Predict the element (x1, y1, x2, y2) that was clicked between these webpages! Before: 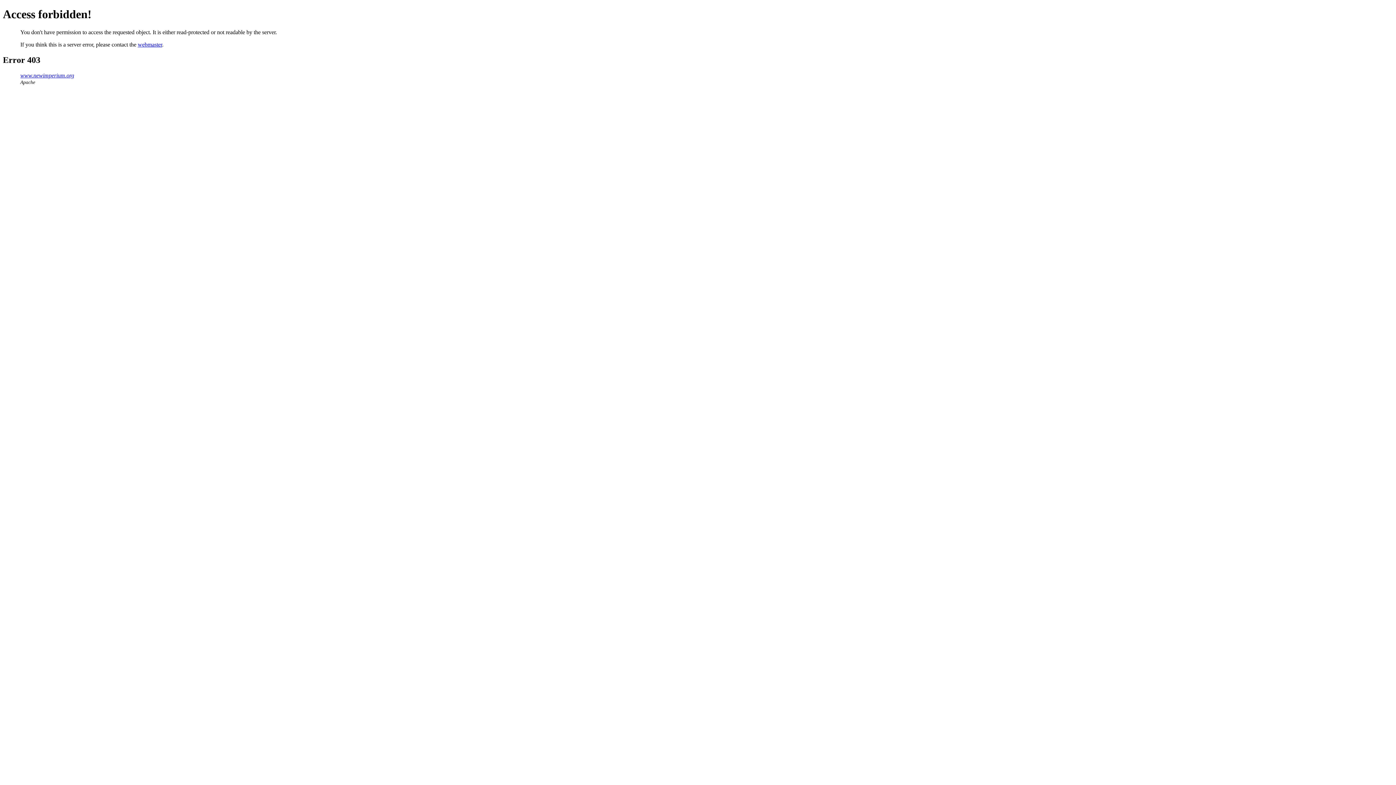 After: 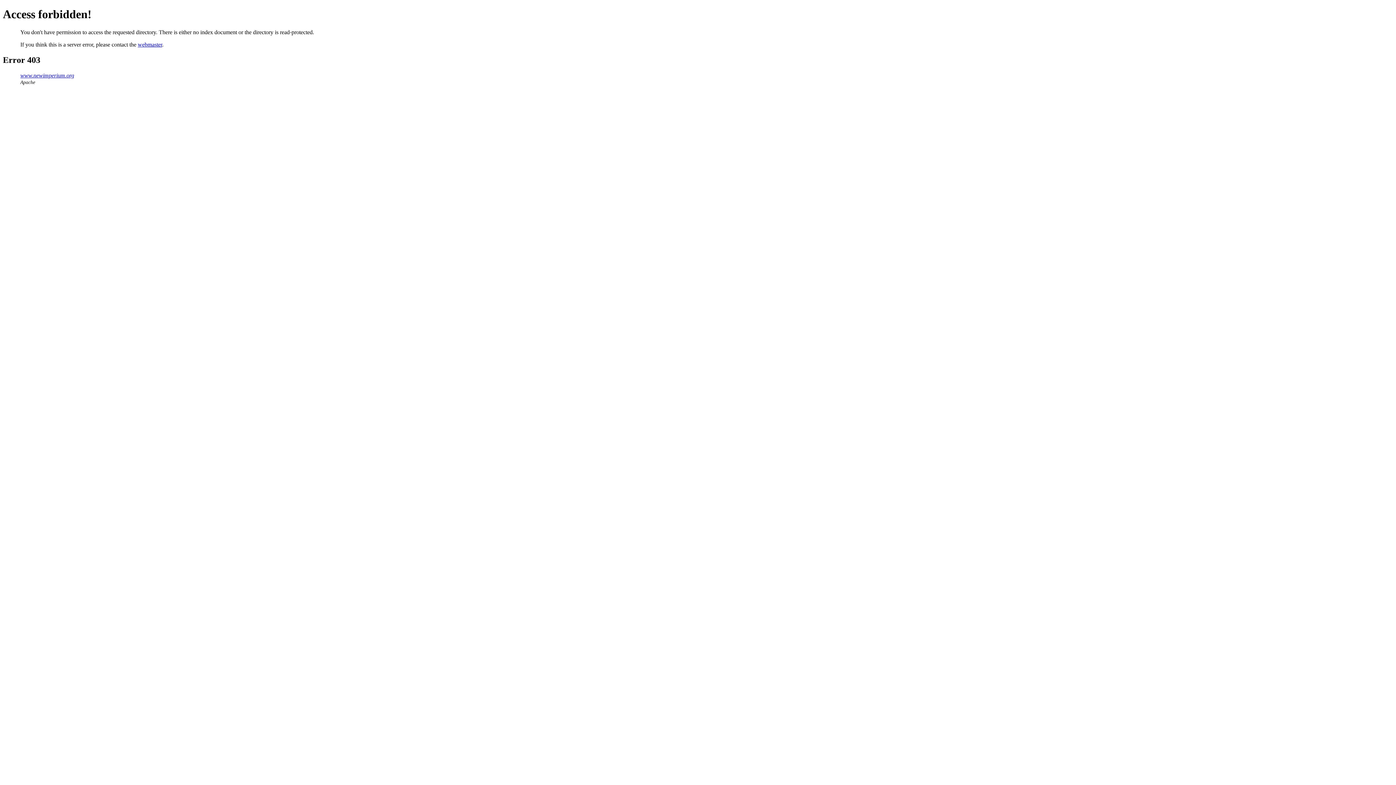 Action: label: www.newimperium.org bbox: (20, 72, 74, 78)